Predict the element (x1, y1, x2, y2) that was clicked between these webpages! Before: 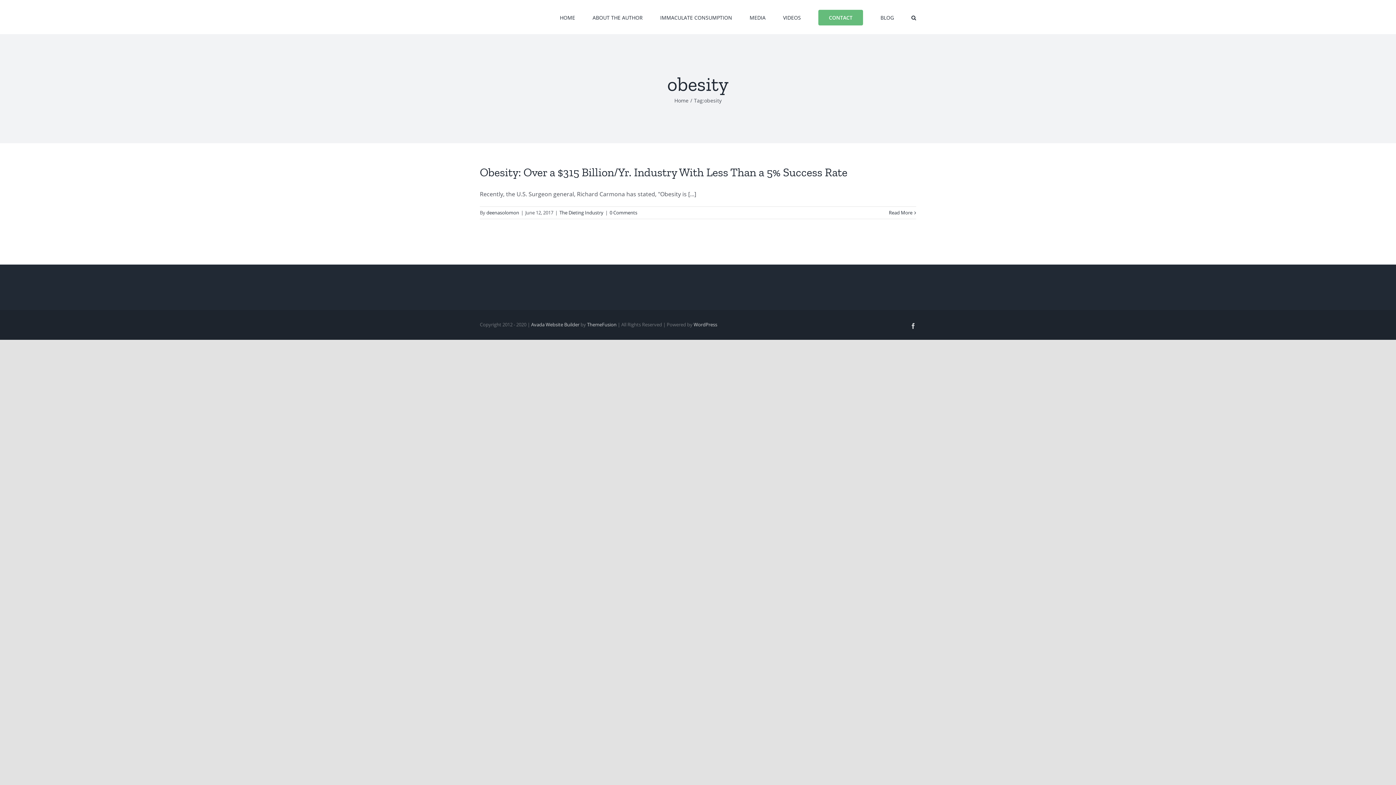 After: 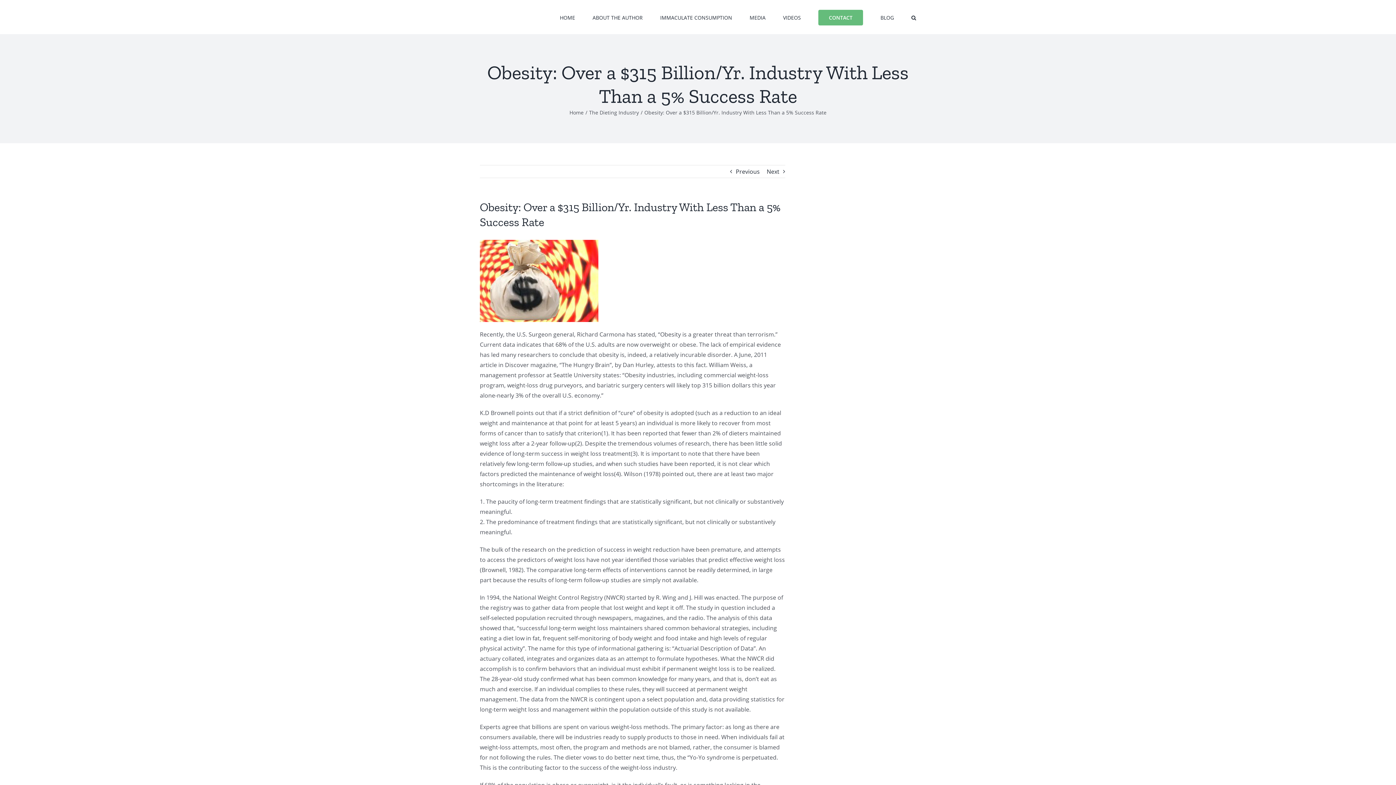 Action: label: Obesity: Over a $315 Billion/Yr. Industry With Less Than a 5% Success Rate bbox: (480, 165, 847, 179)